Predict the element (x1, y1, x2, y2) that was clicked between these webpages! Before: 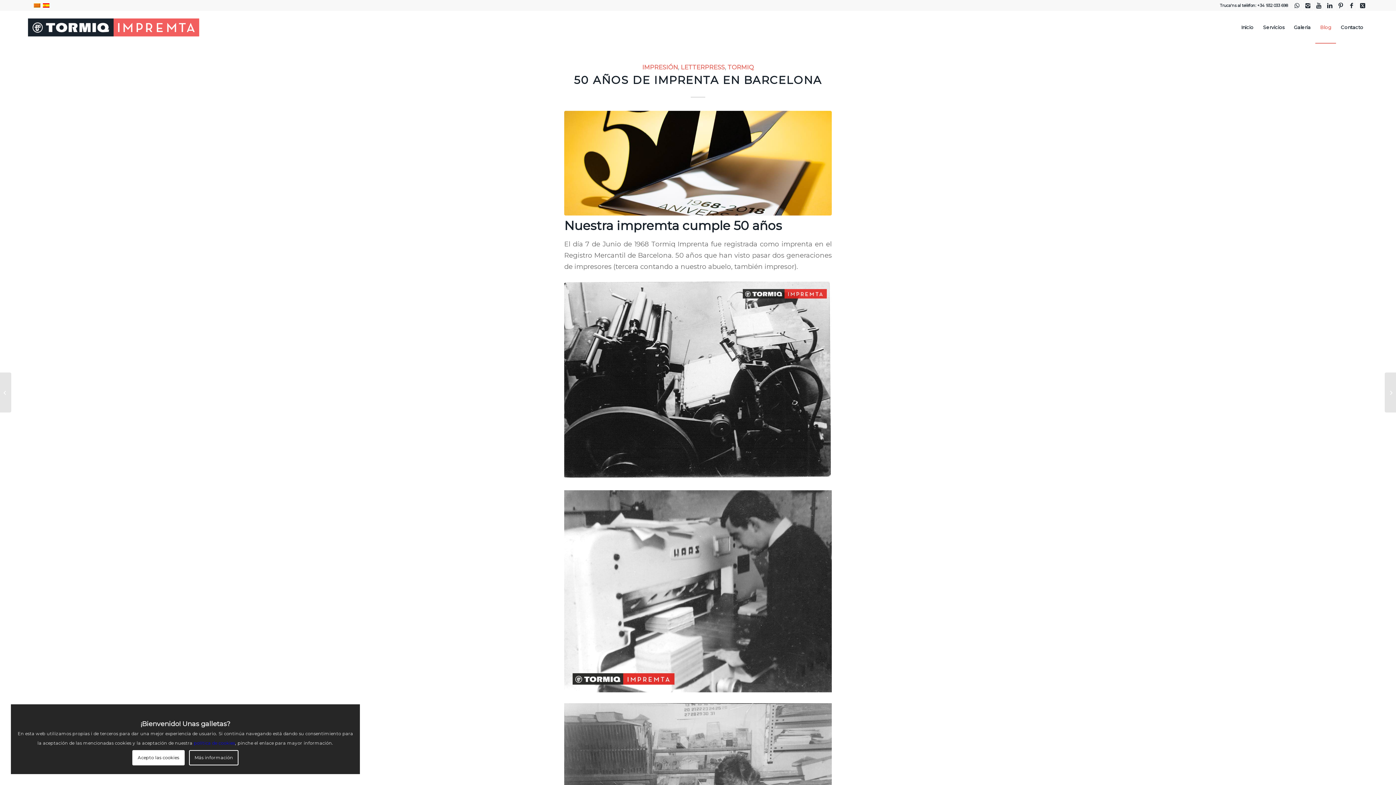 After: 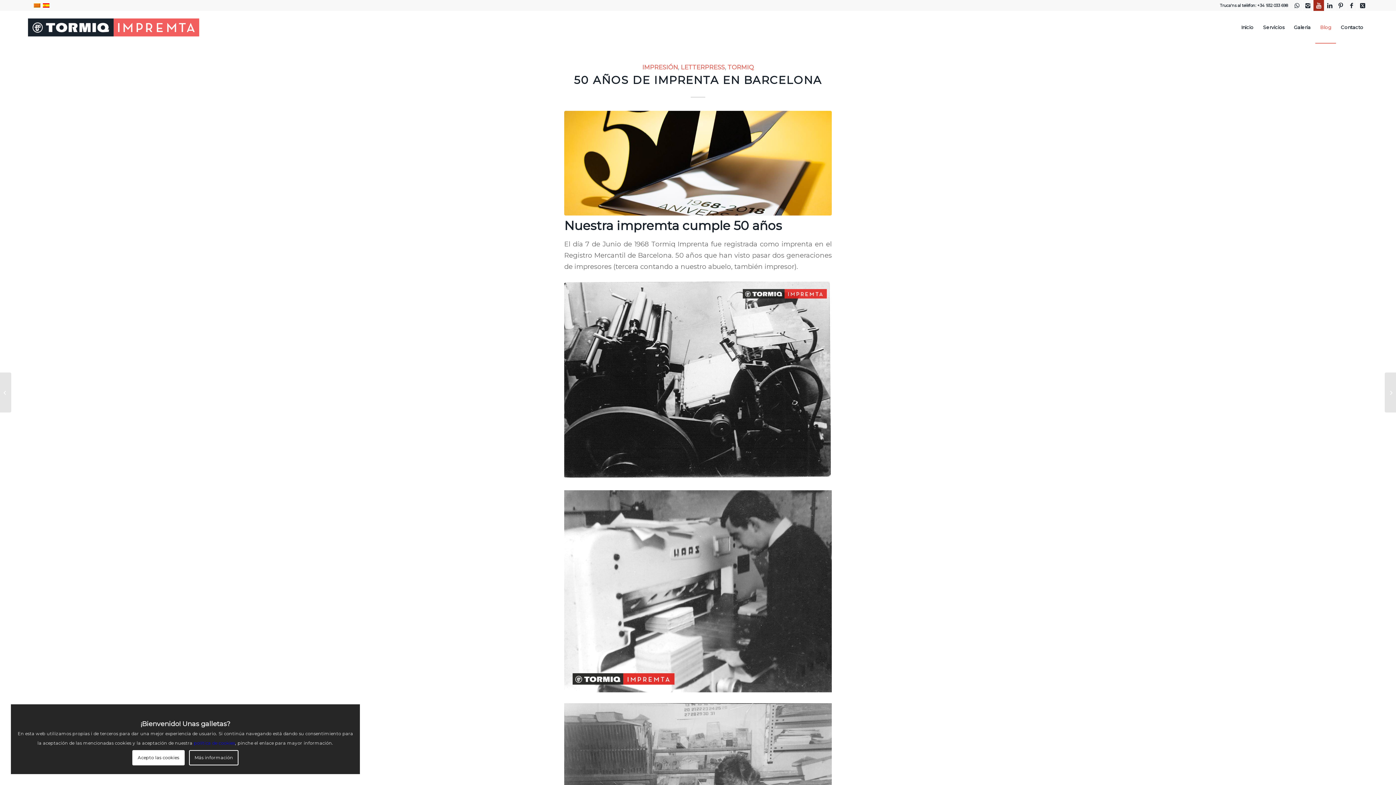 Action: label: Link to Youtube bbox: (1313, 0, 1324, 10)